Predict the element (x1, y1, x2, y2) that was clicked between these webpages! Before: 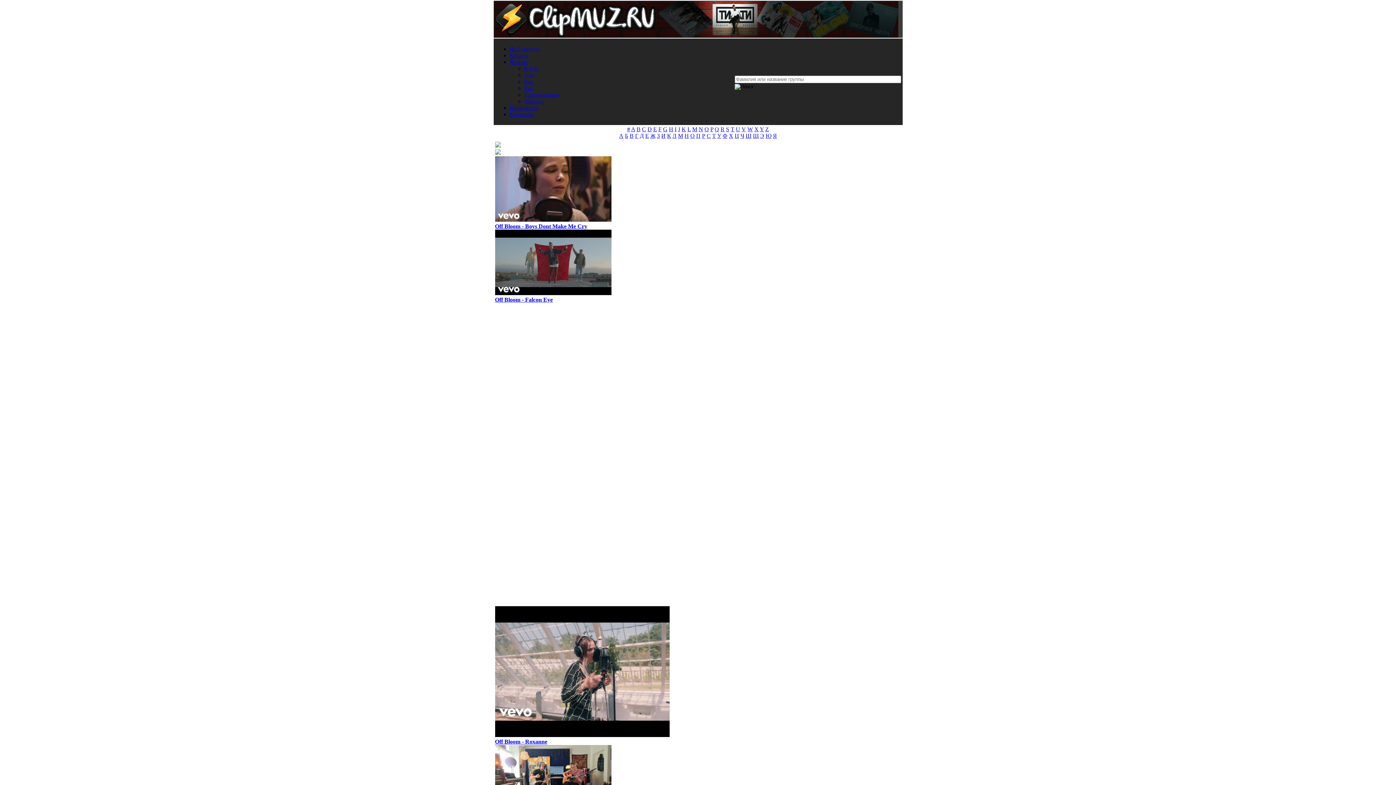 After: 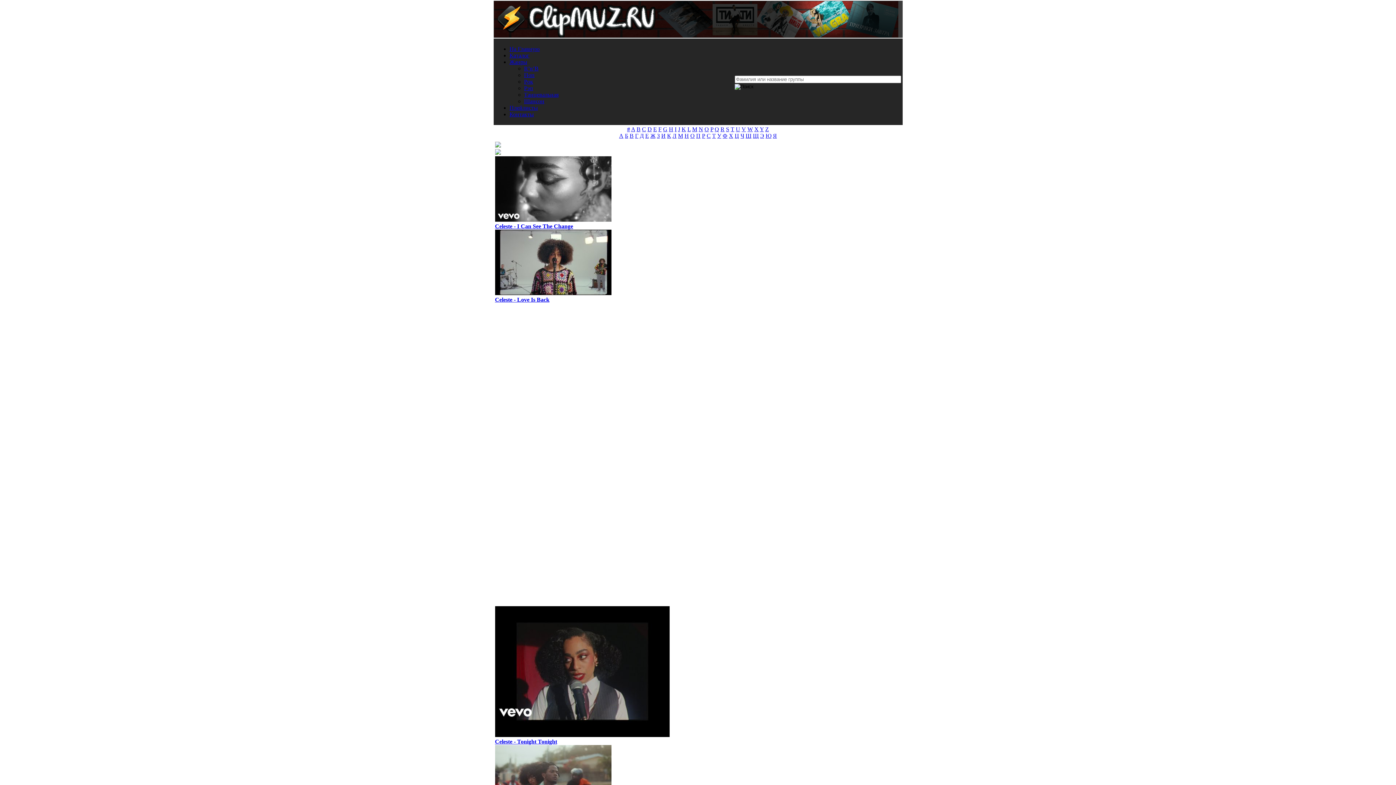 Action: bbox: (495, 223, 587, 229) label: Off Bloom - Boys Dont Make Me Cry